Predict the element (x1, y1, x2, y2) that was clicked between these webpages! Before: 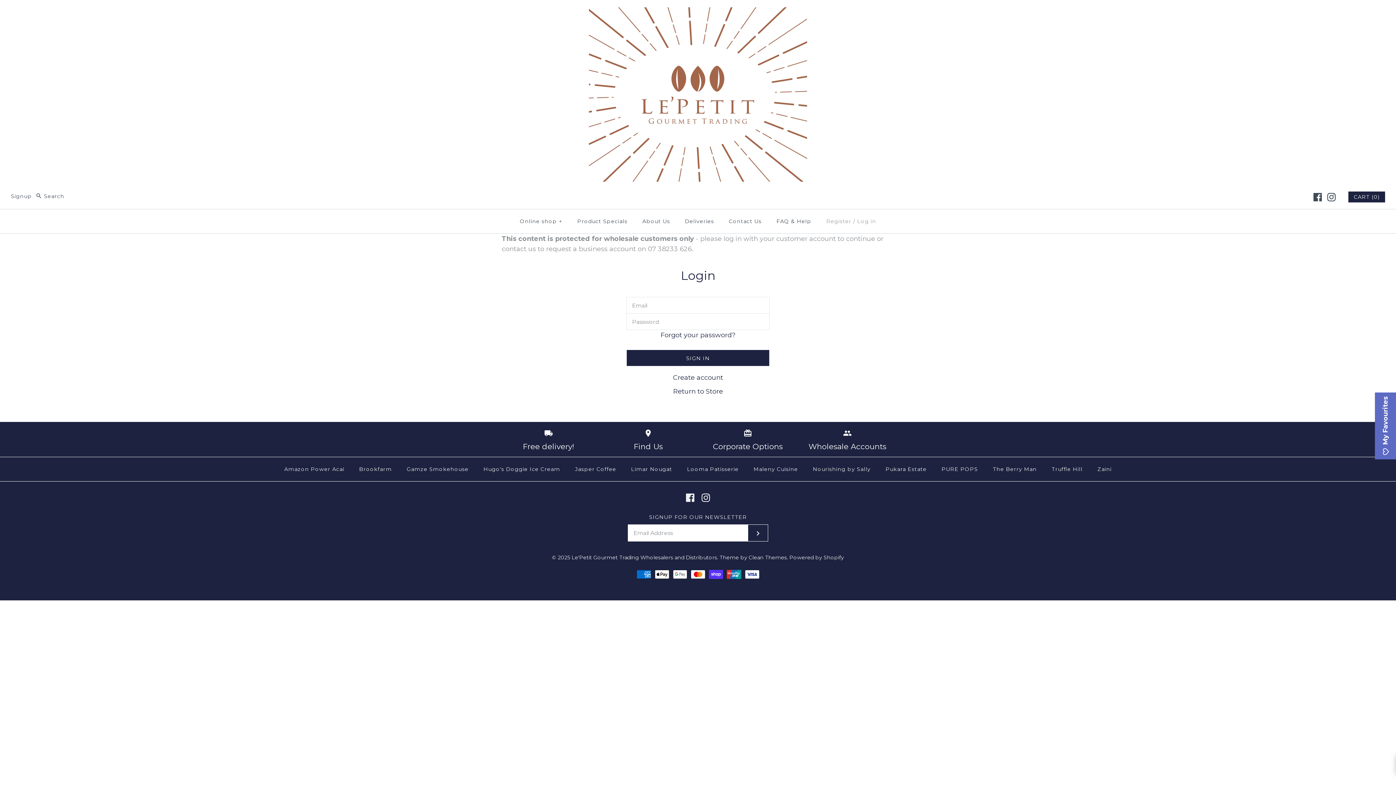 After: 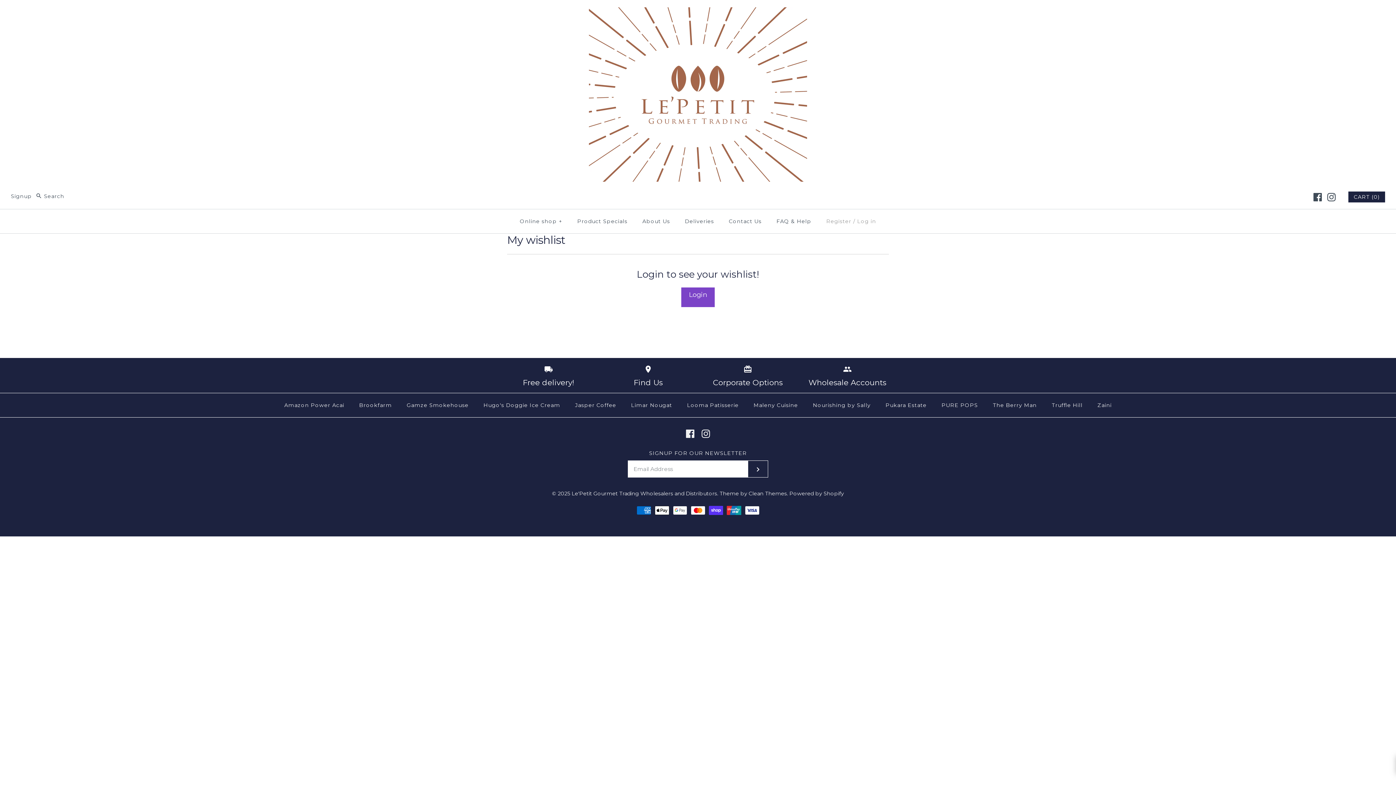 Action: label:  My Favourites bbox: (1375, 392, 1396, 459)